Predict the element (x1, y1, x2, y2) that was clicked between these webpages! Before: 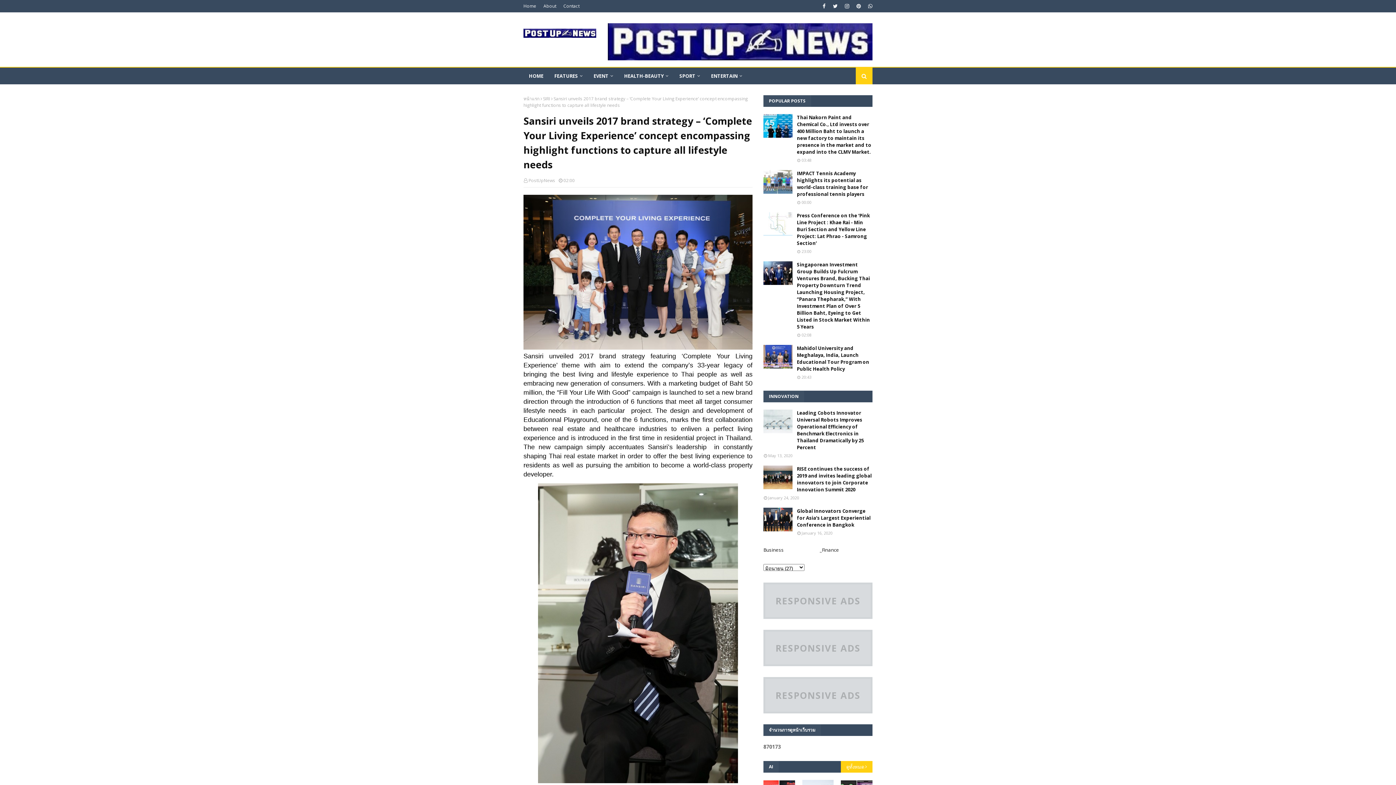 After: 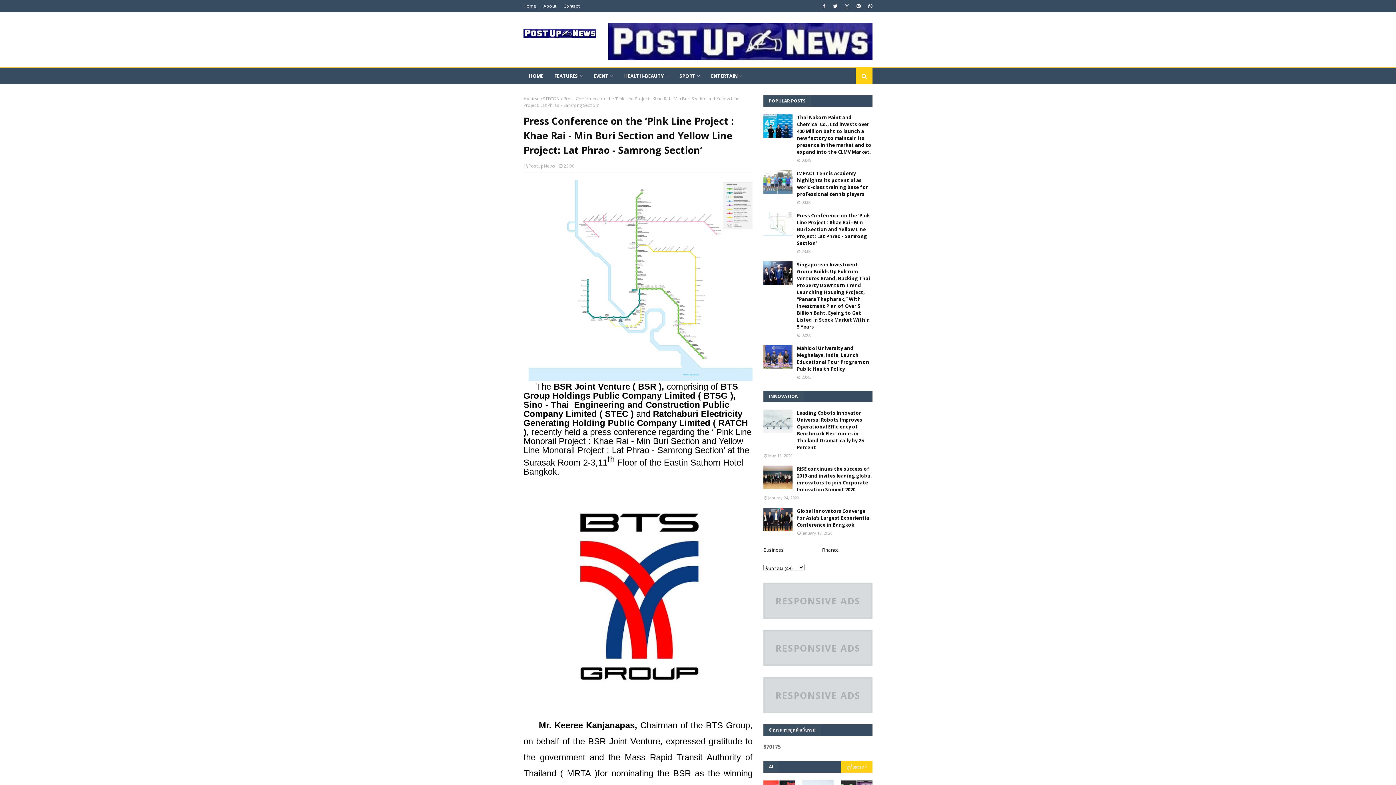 Action: bbox: (763, 212, 792, 236)